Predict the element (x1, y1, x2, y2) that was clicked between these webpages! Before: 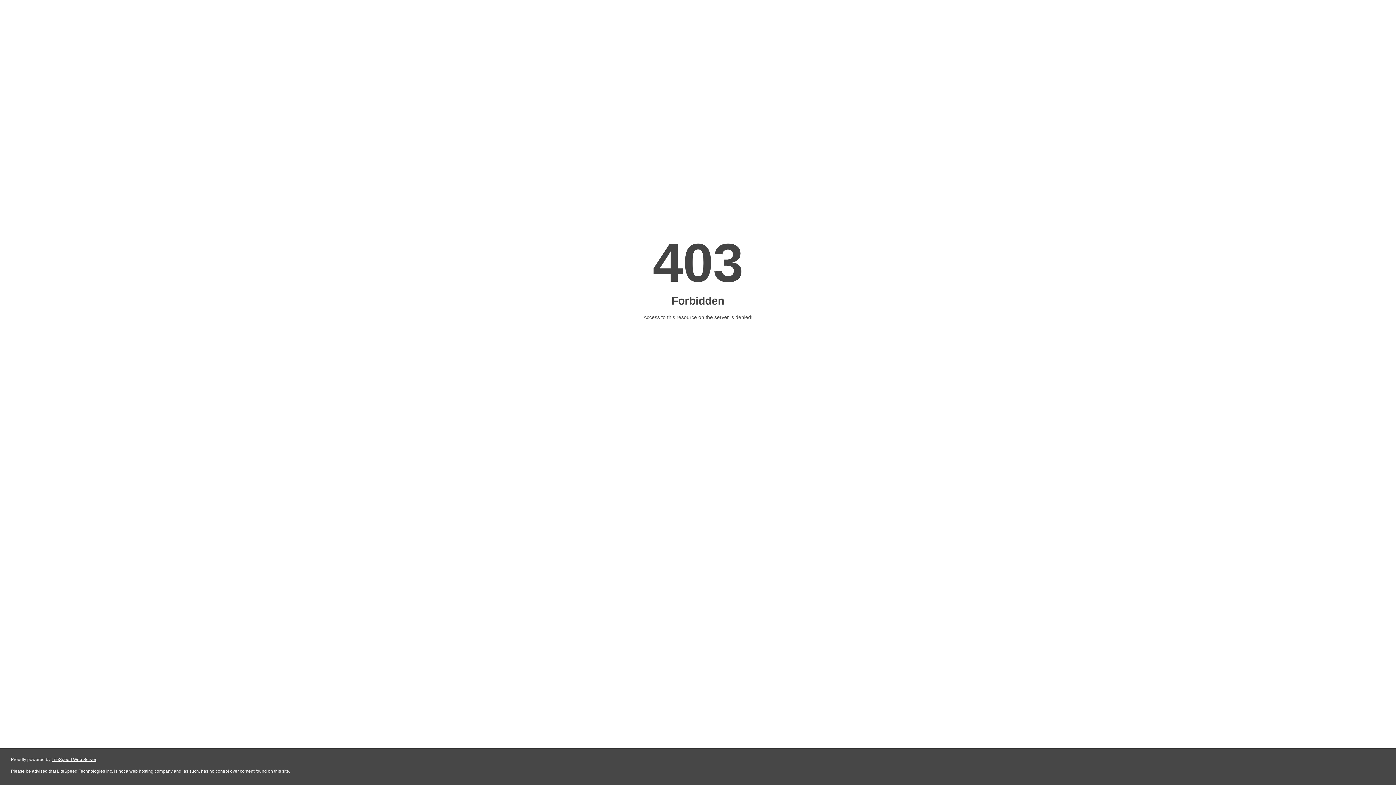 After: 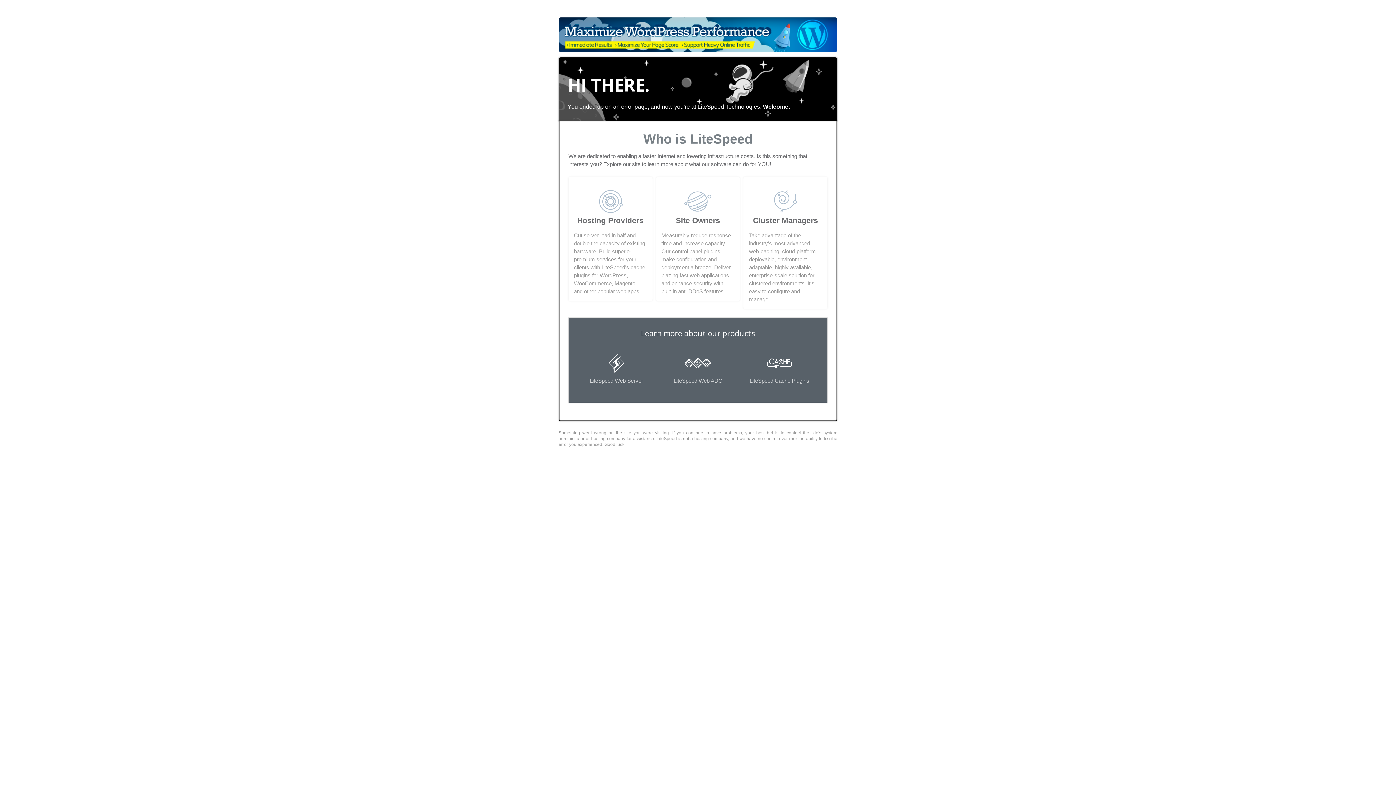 Action: bbox: (51, 757, 96, 762) label: LiteSpeed Web Server